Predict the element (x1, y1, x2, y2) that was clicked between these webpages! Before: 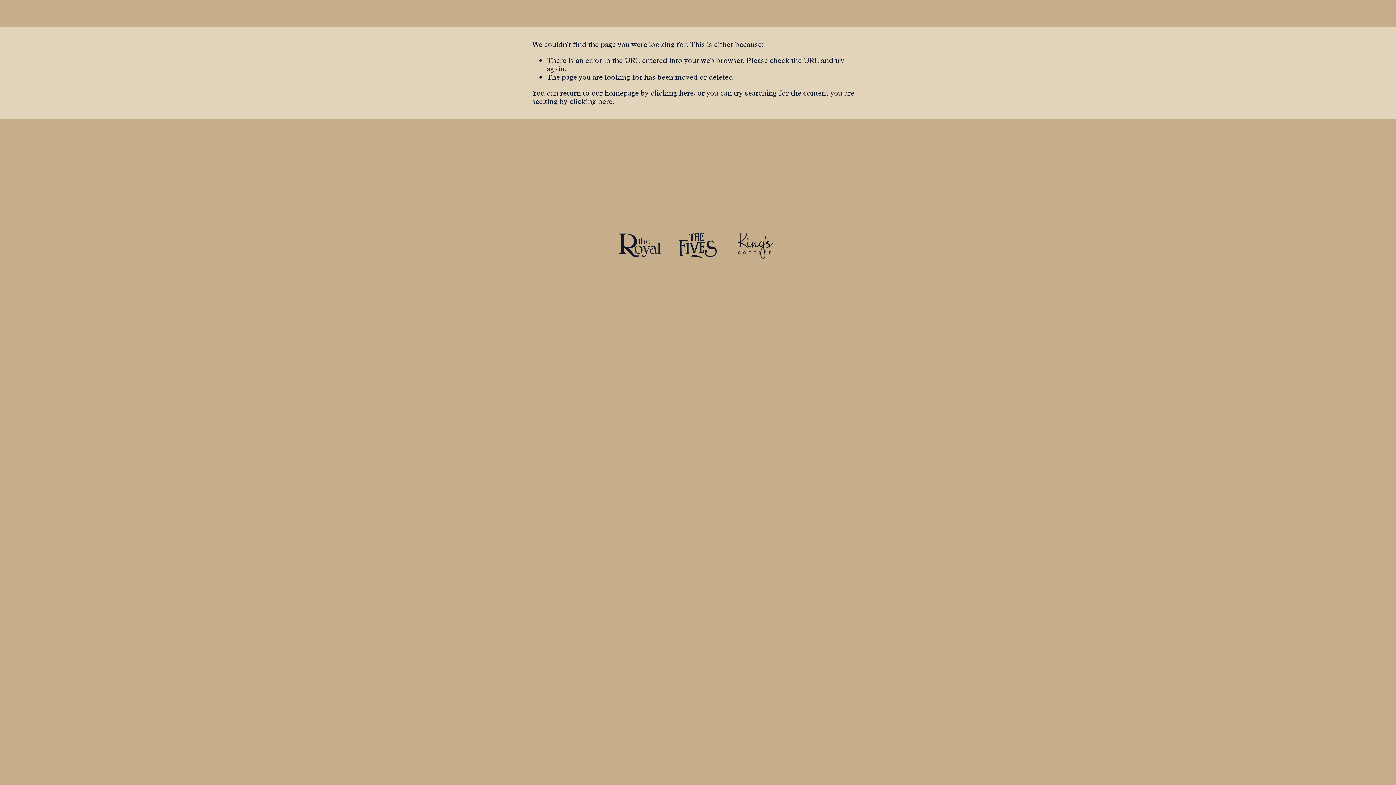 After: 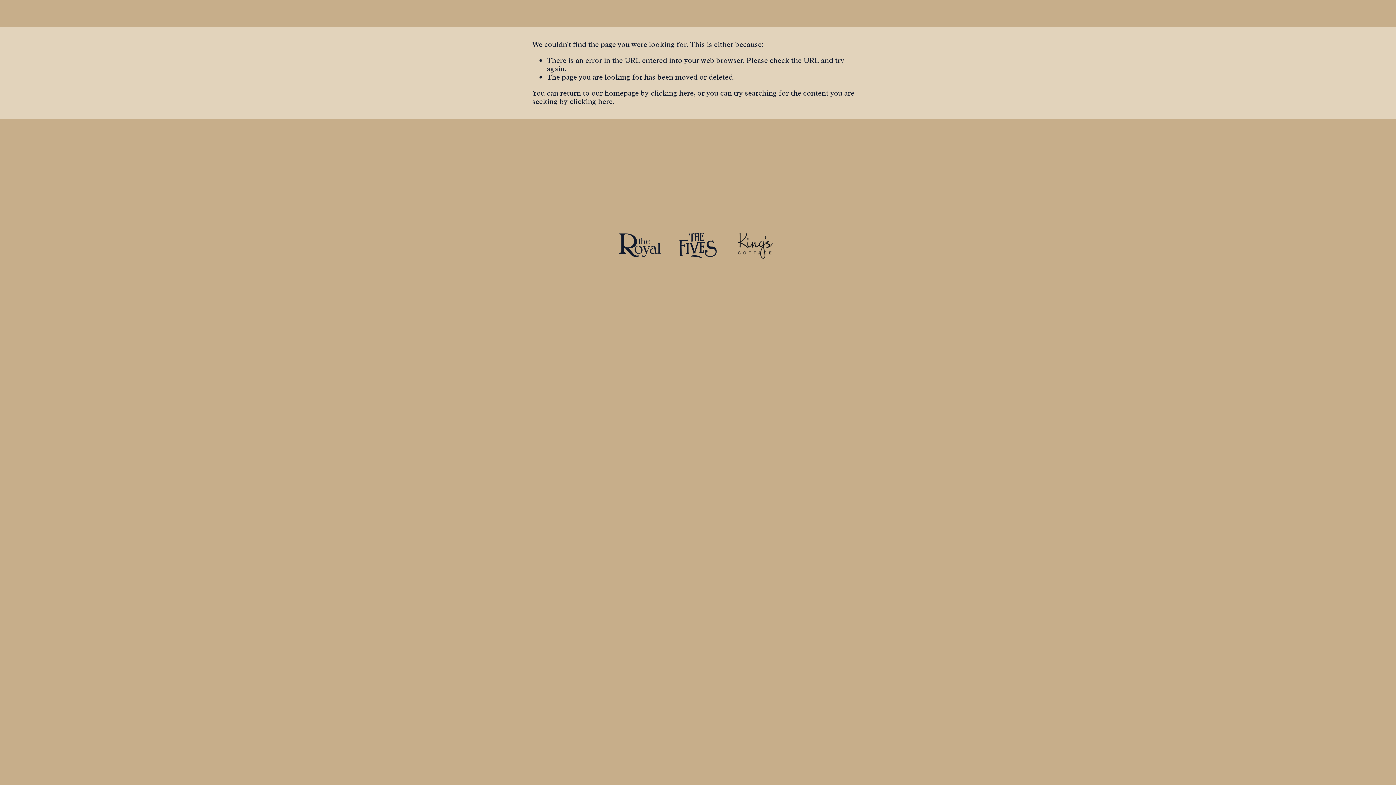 Action: bbox: (618, 231, 663, 259)